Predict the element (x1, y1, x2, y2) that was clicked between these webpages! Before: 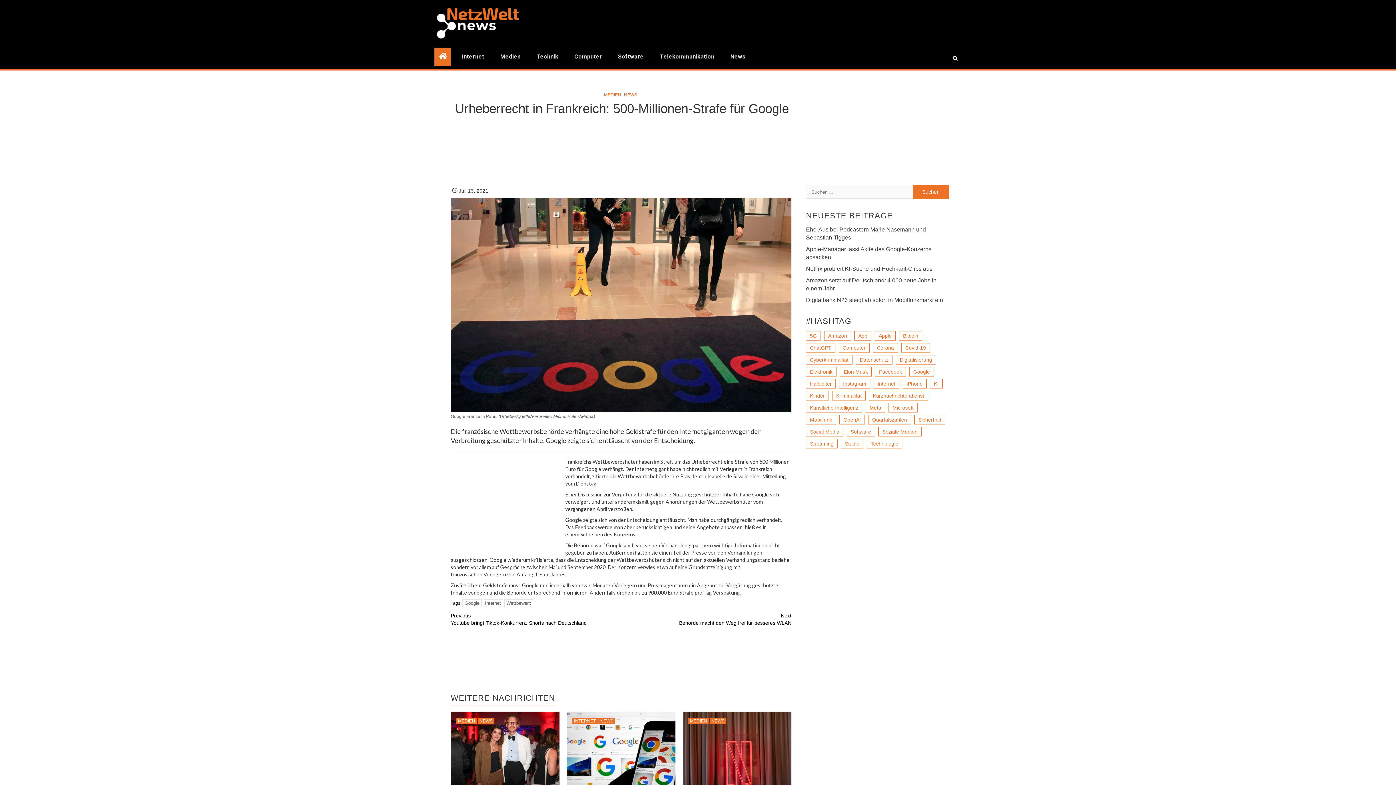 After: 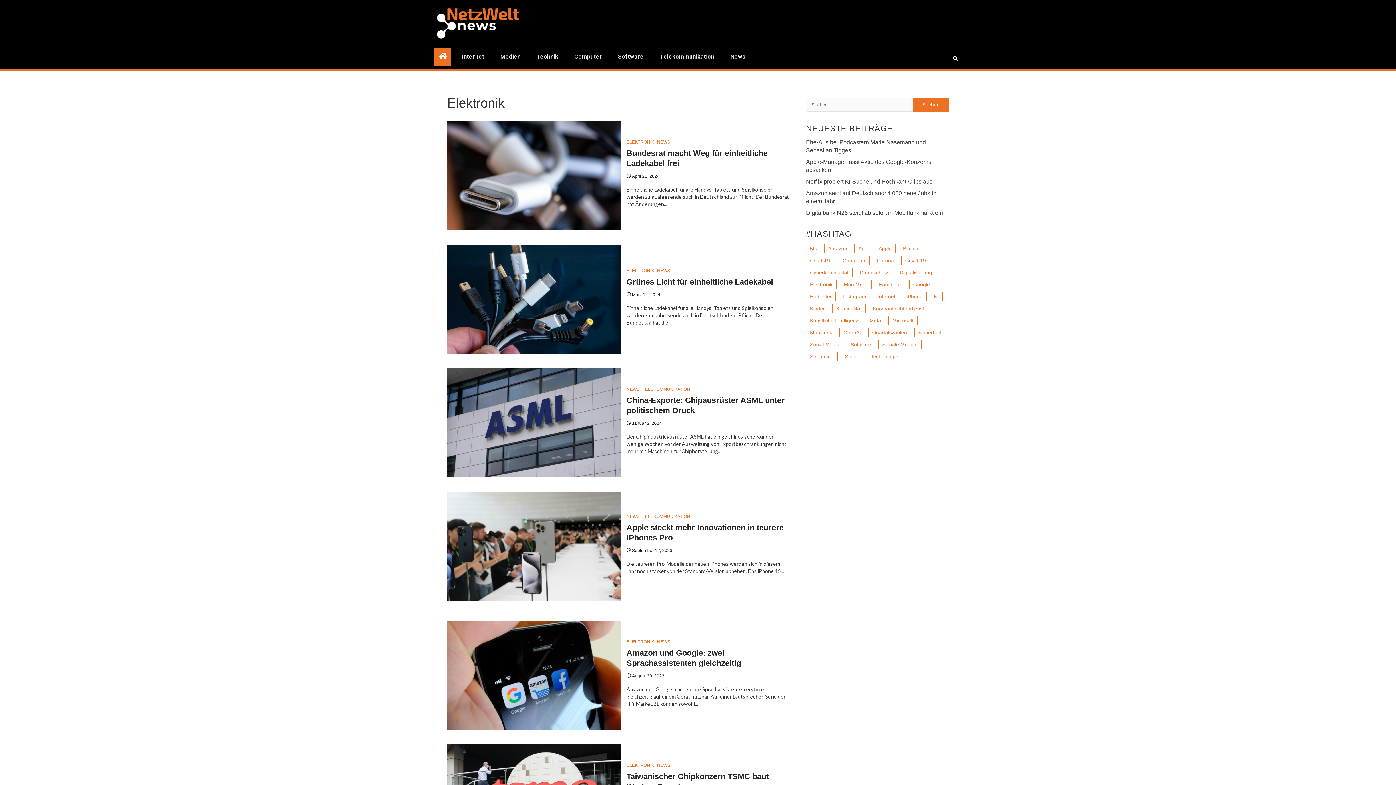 Action: bbox: (806, 367, 836, 376) label: Elektronik (53 Einträge)